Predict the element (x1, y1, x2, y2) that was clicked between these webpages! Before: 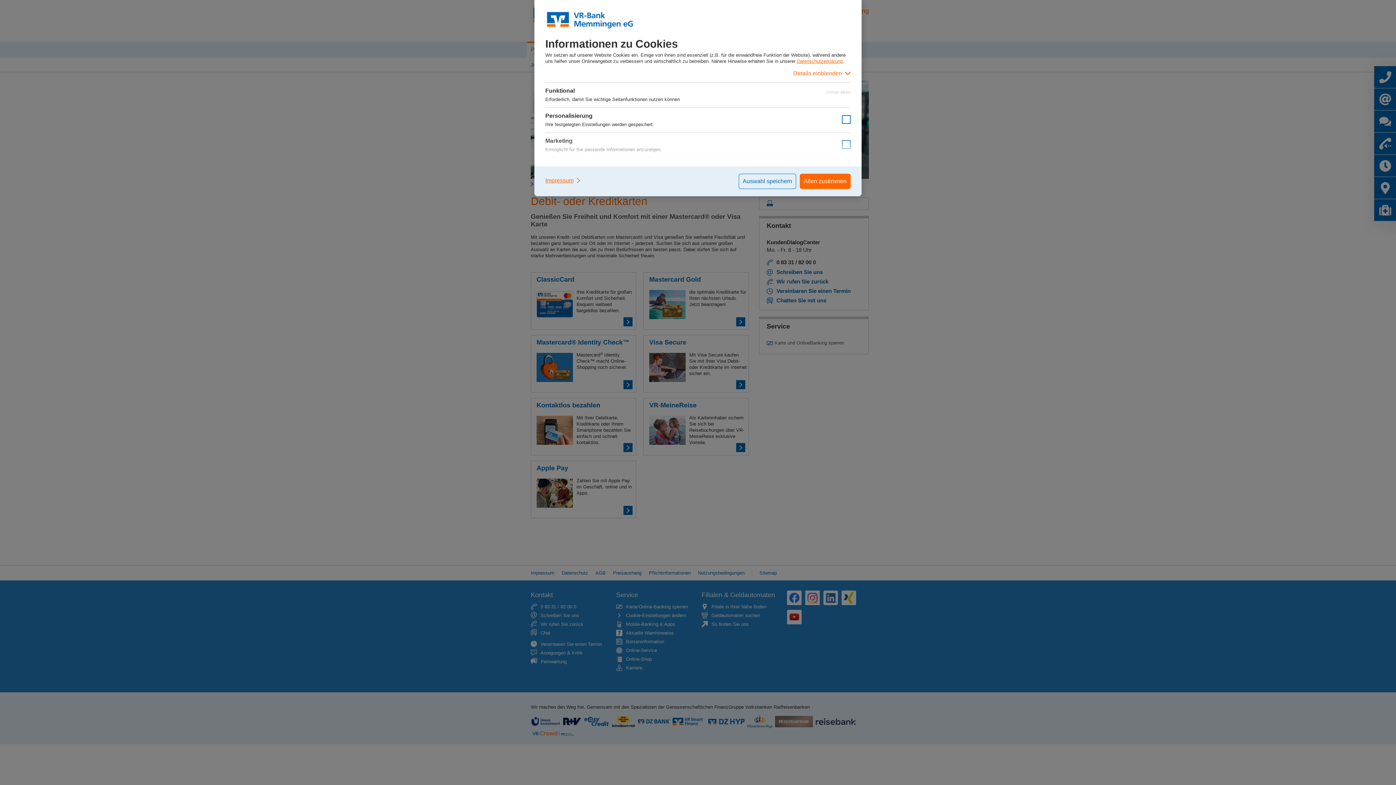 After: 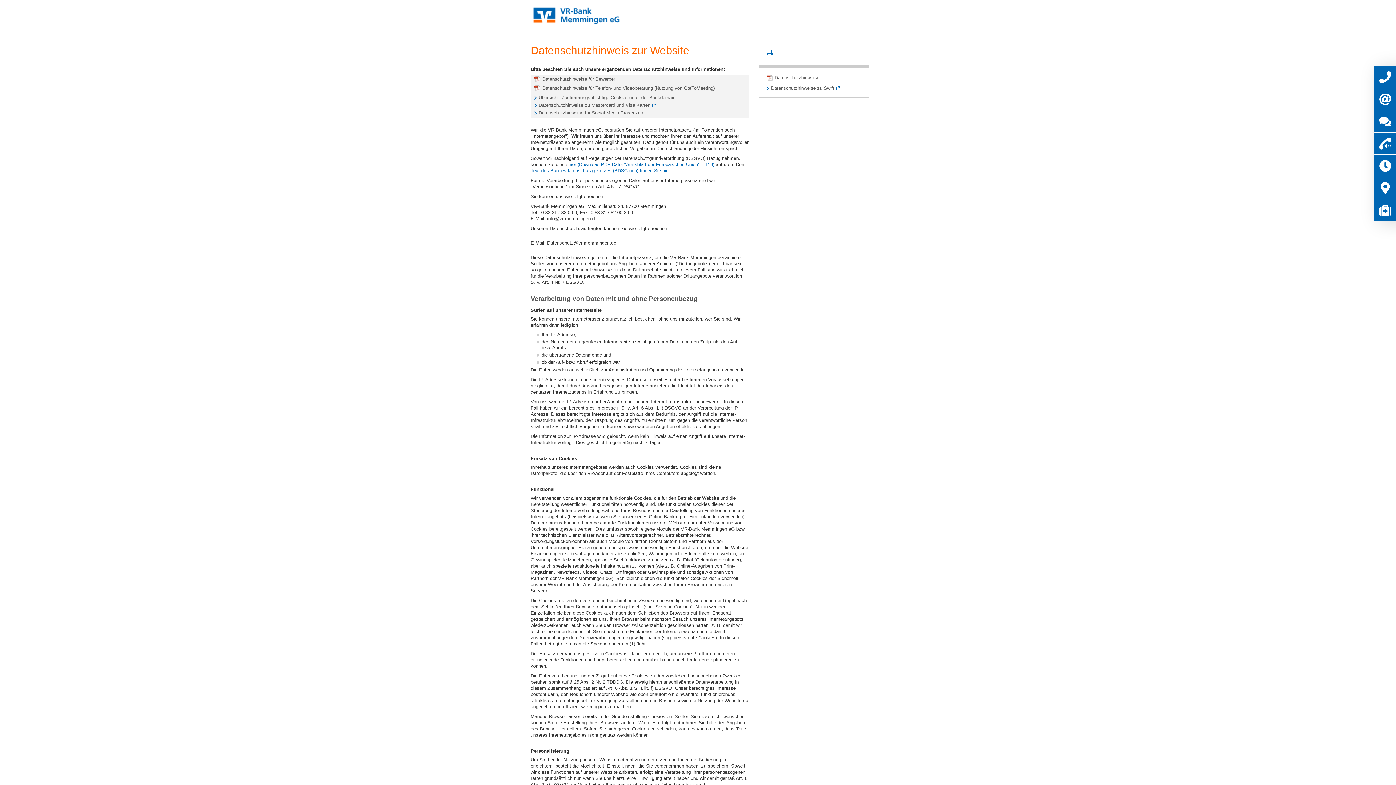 Action: bbox: (797, 58, 842, 64) label: Datenschutzerklärung